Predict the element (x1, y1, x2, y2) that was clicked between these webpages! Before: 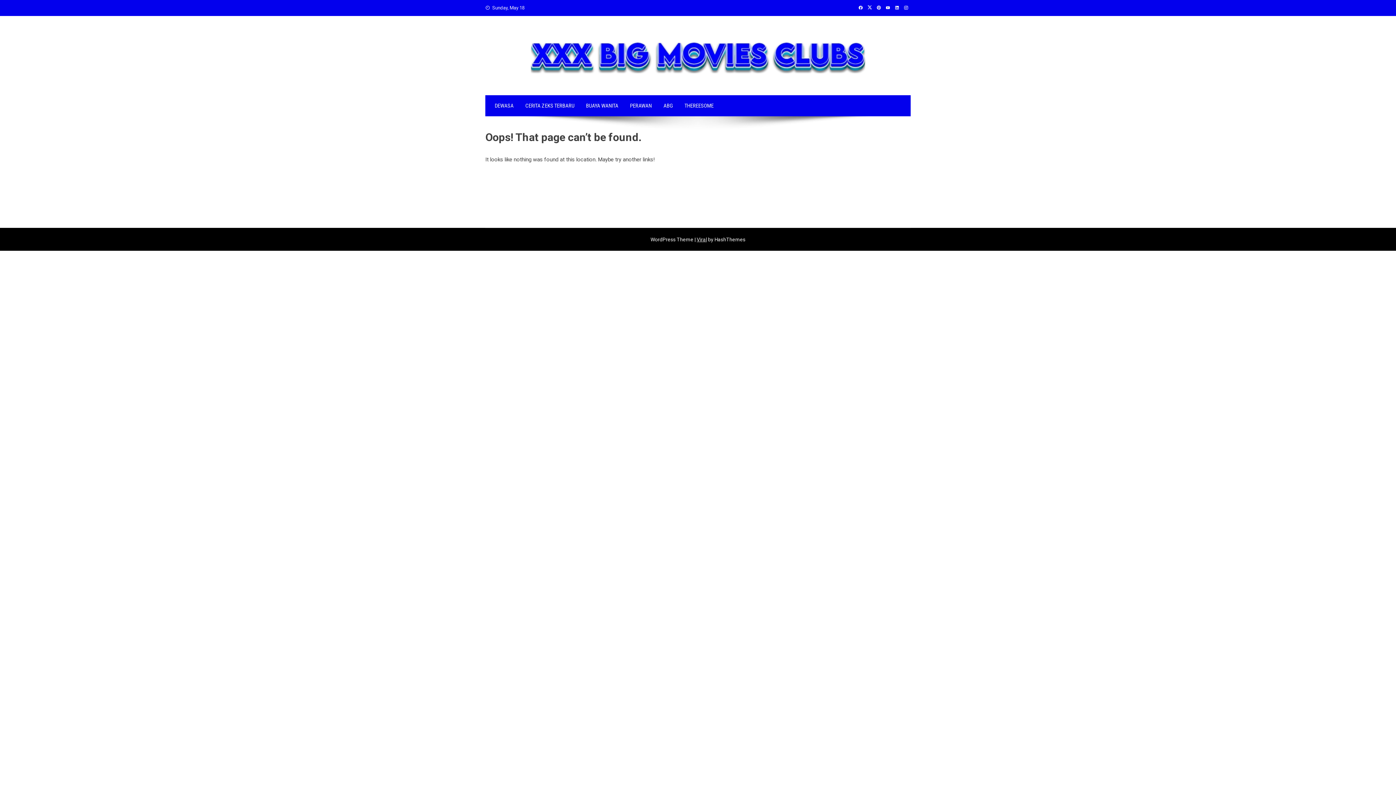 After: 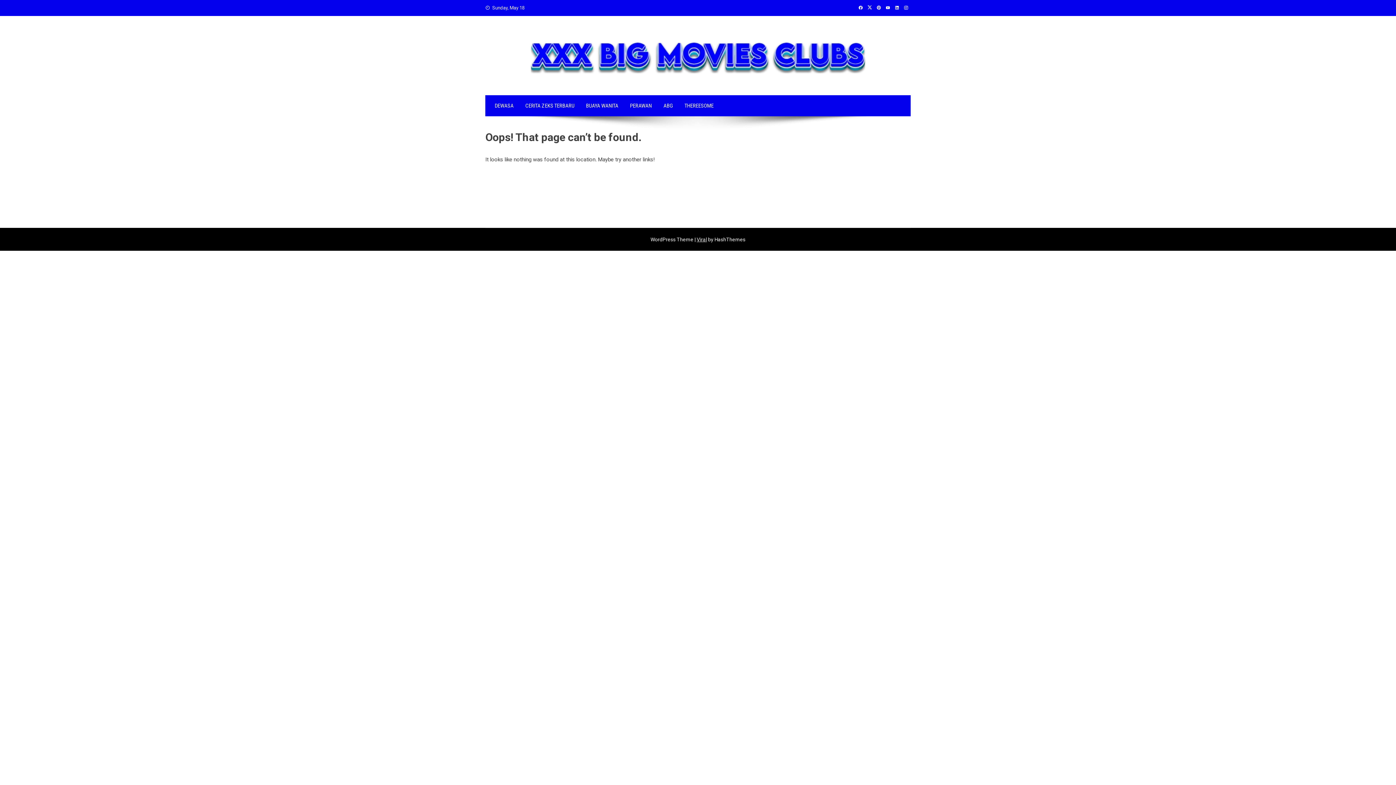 Action: bbox: (892, 5, 901, 10)